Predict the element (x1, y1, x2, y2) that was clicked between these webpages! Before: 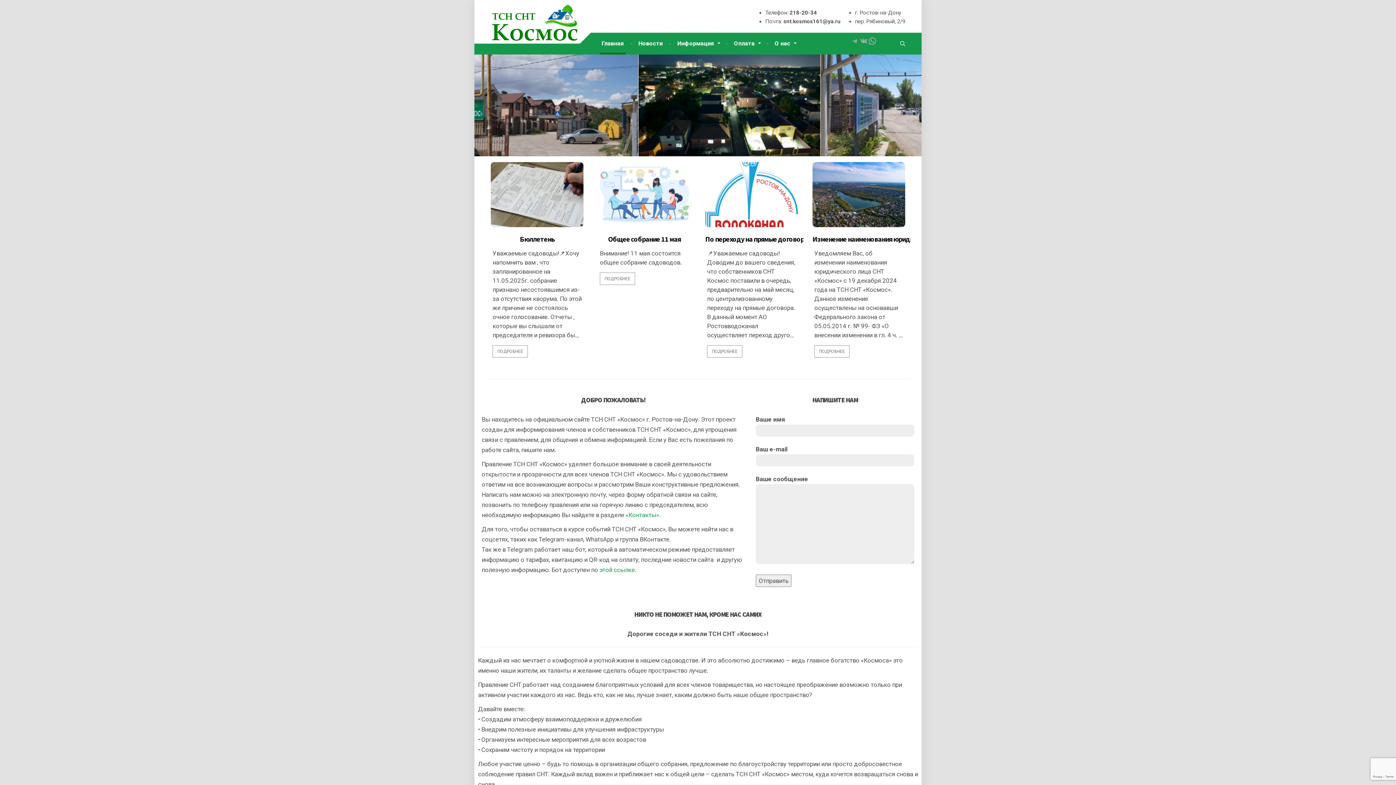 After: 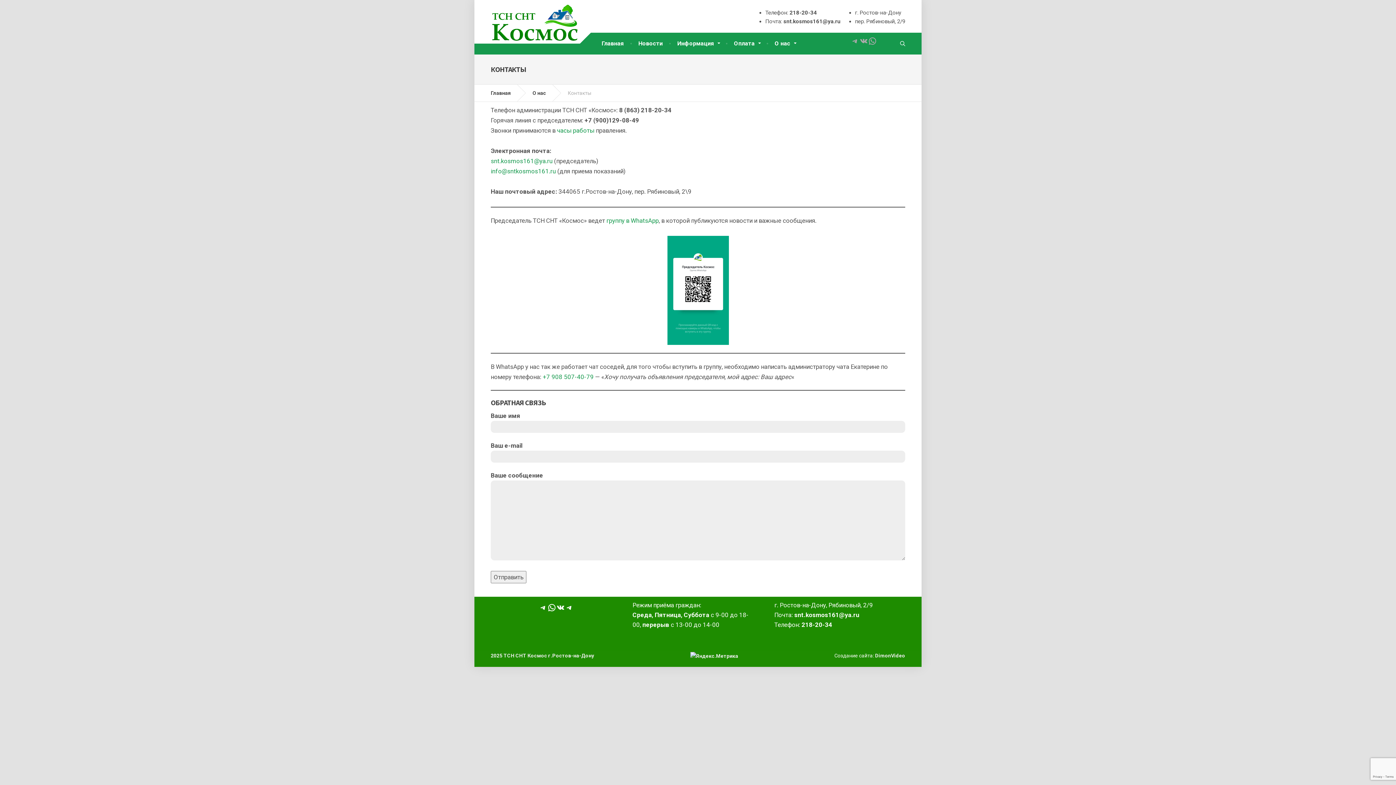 Action: bbox: (868, 36, 877, 45) label: WhatsApp